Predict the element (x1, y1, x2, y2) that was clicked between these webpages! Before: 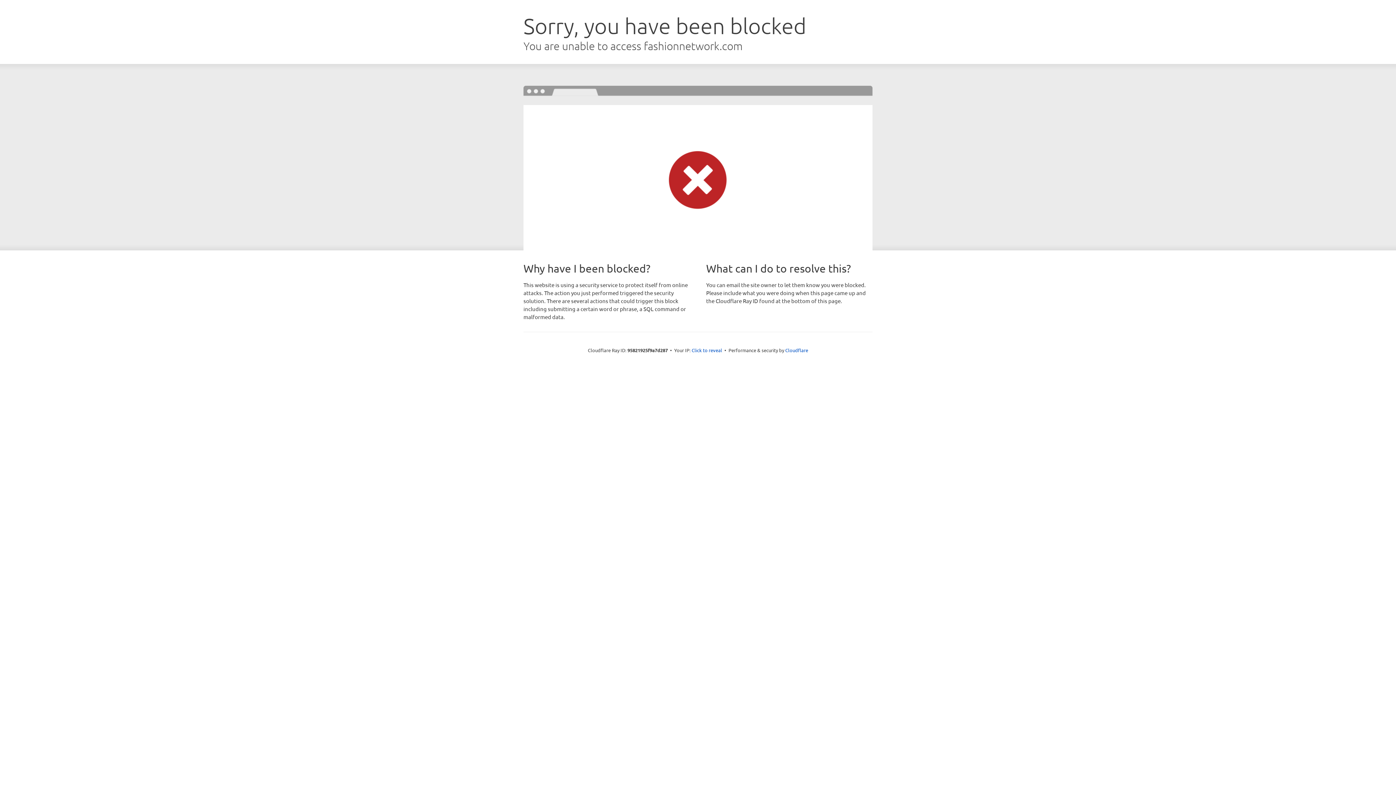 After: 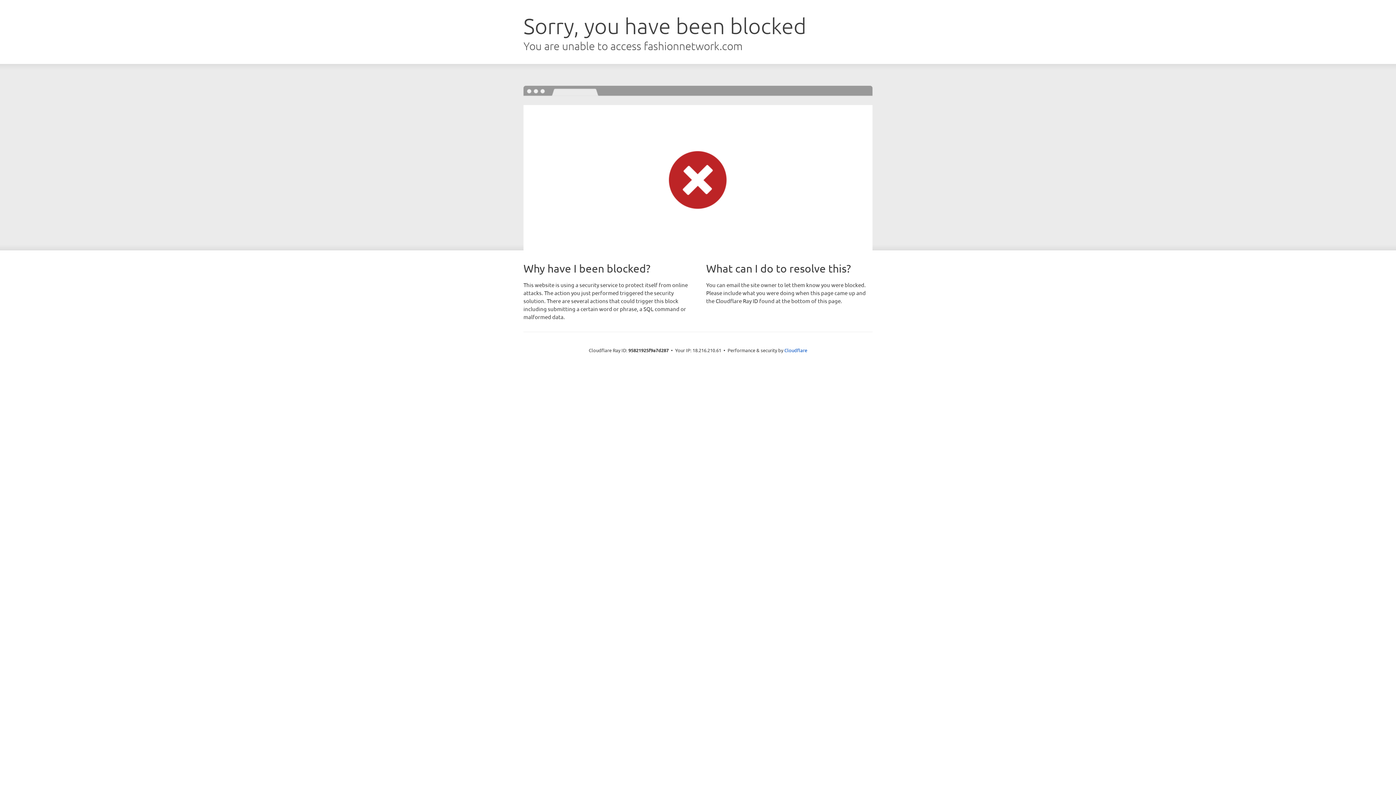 Action: label: Click to reveal bbox: (691, 346, 722, 353)